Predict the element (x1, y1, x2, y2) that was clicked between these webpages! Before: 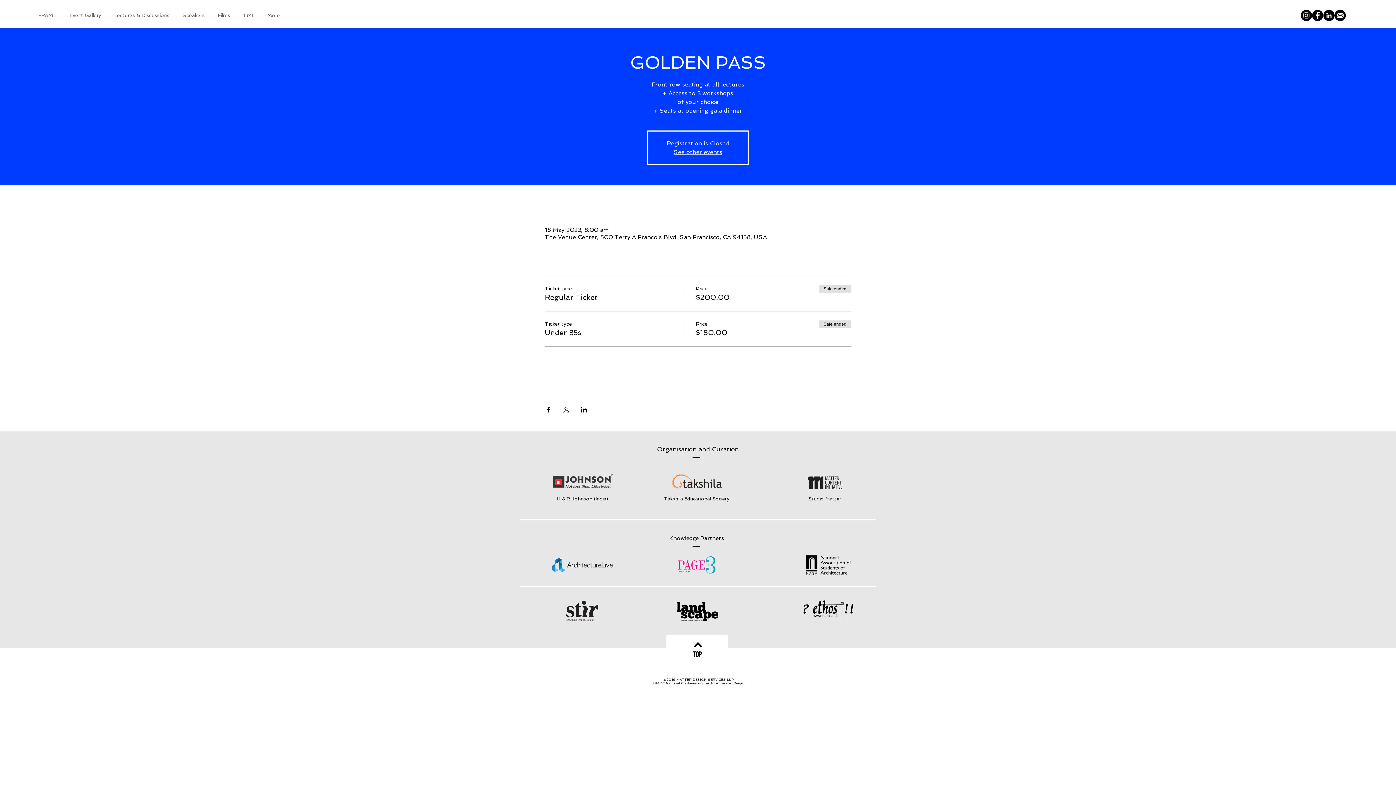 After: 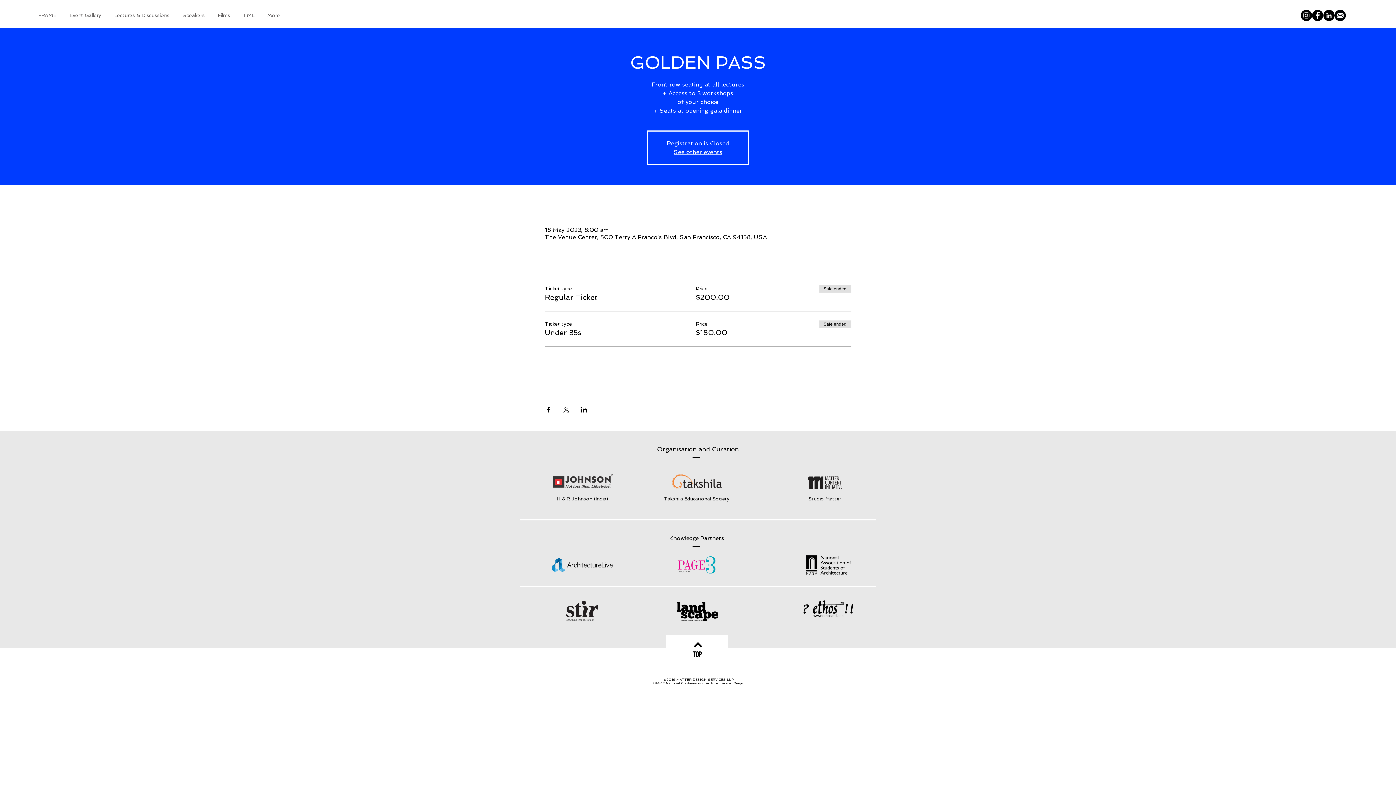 Action: bbox: (678, 556, 715, 573)